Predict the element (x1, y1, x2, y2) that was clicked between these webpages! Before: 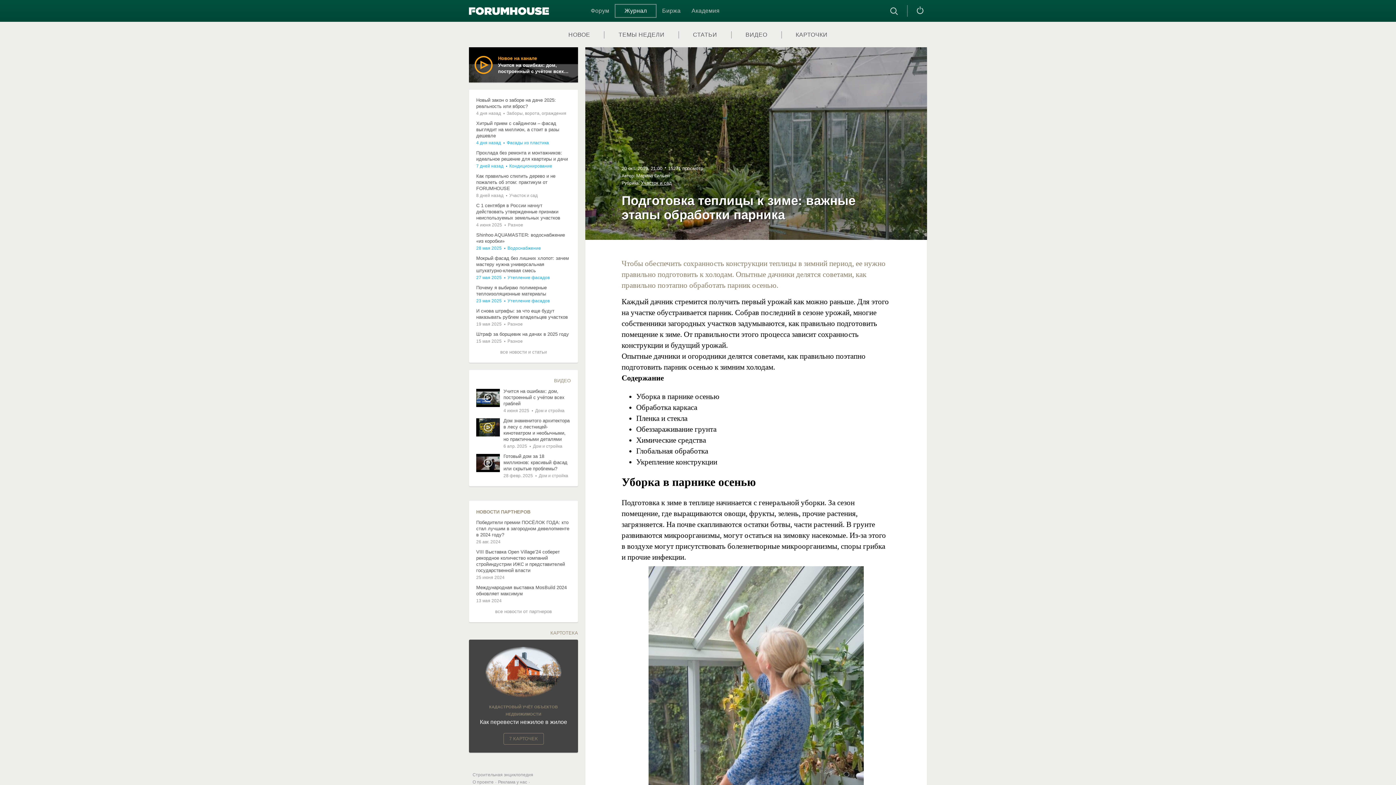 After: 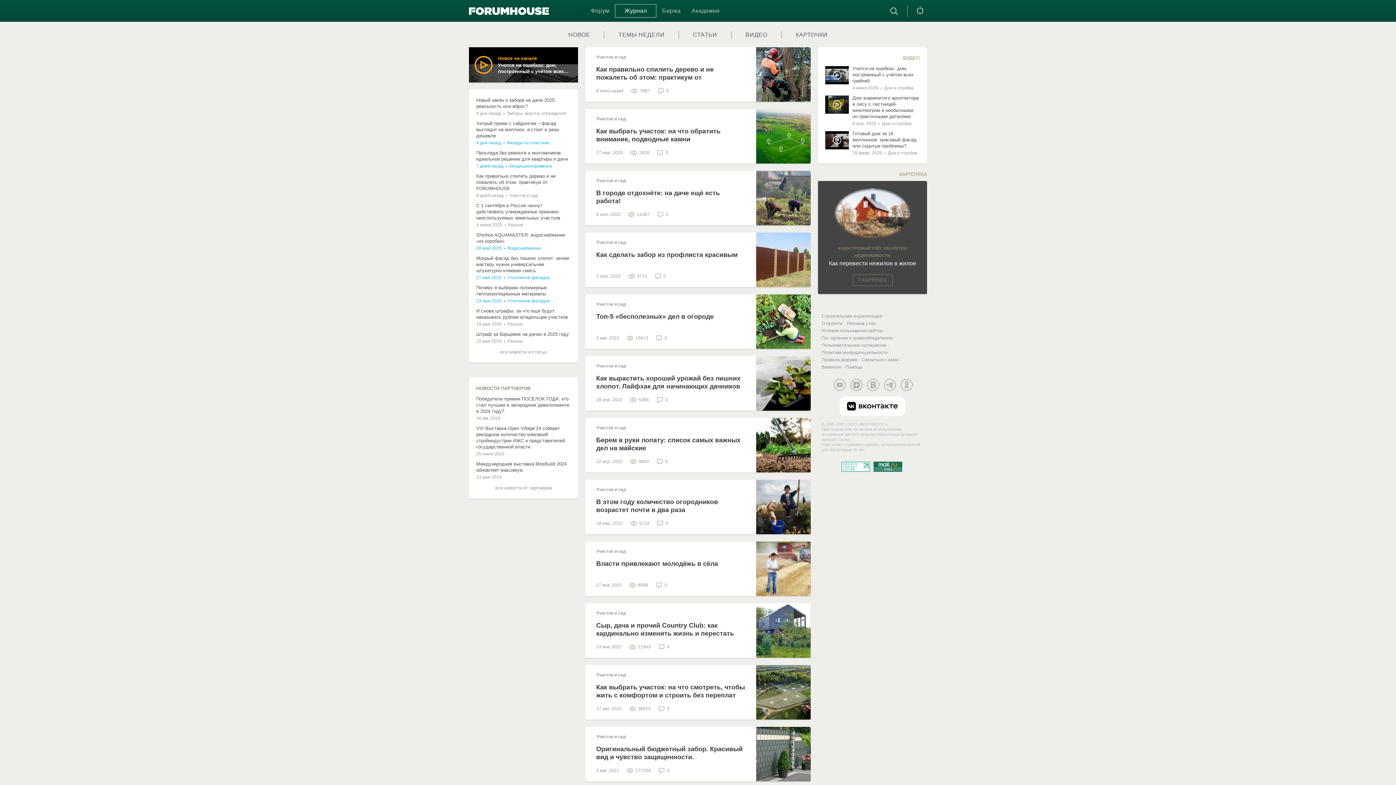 Action: bbox: (509, 193, 537, 198) label: Участок и сад